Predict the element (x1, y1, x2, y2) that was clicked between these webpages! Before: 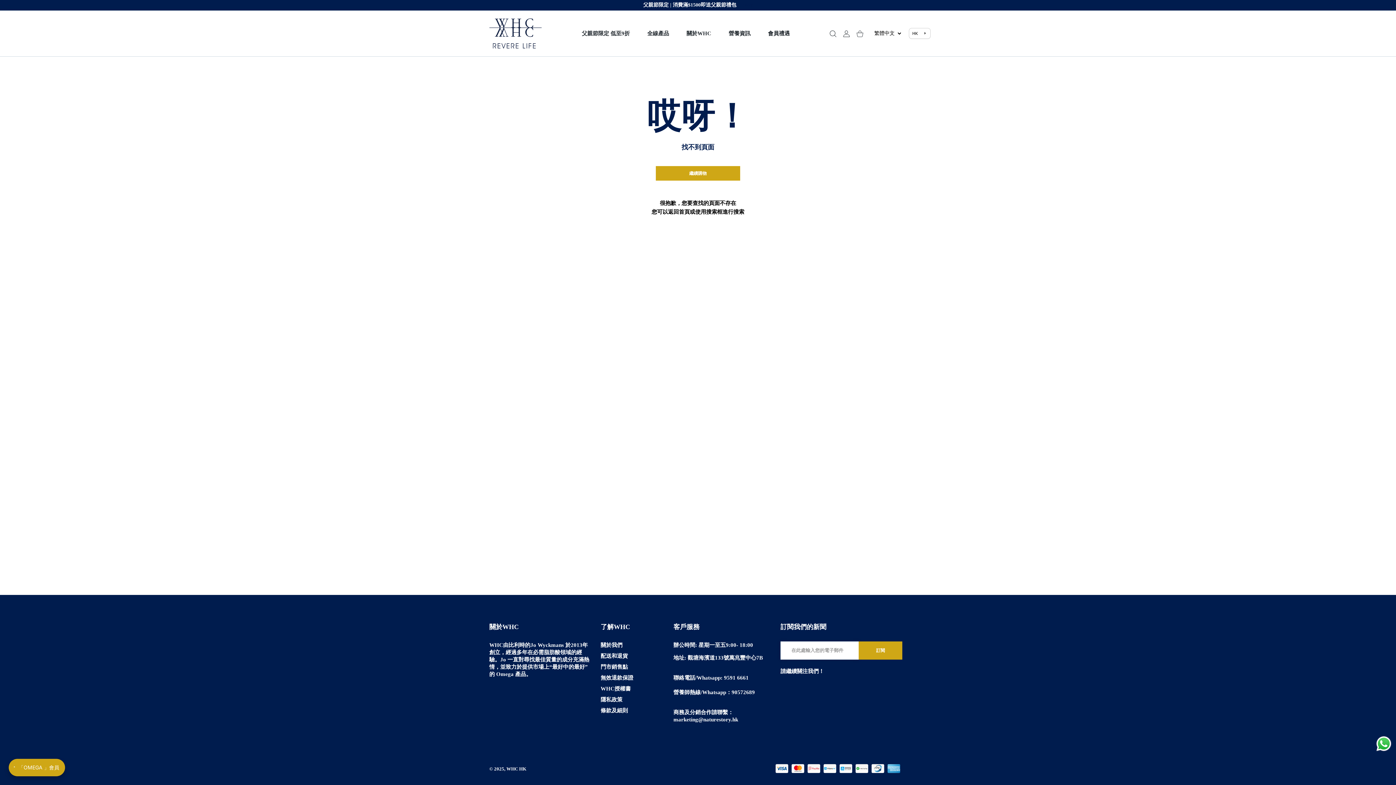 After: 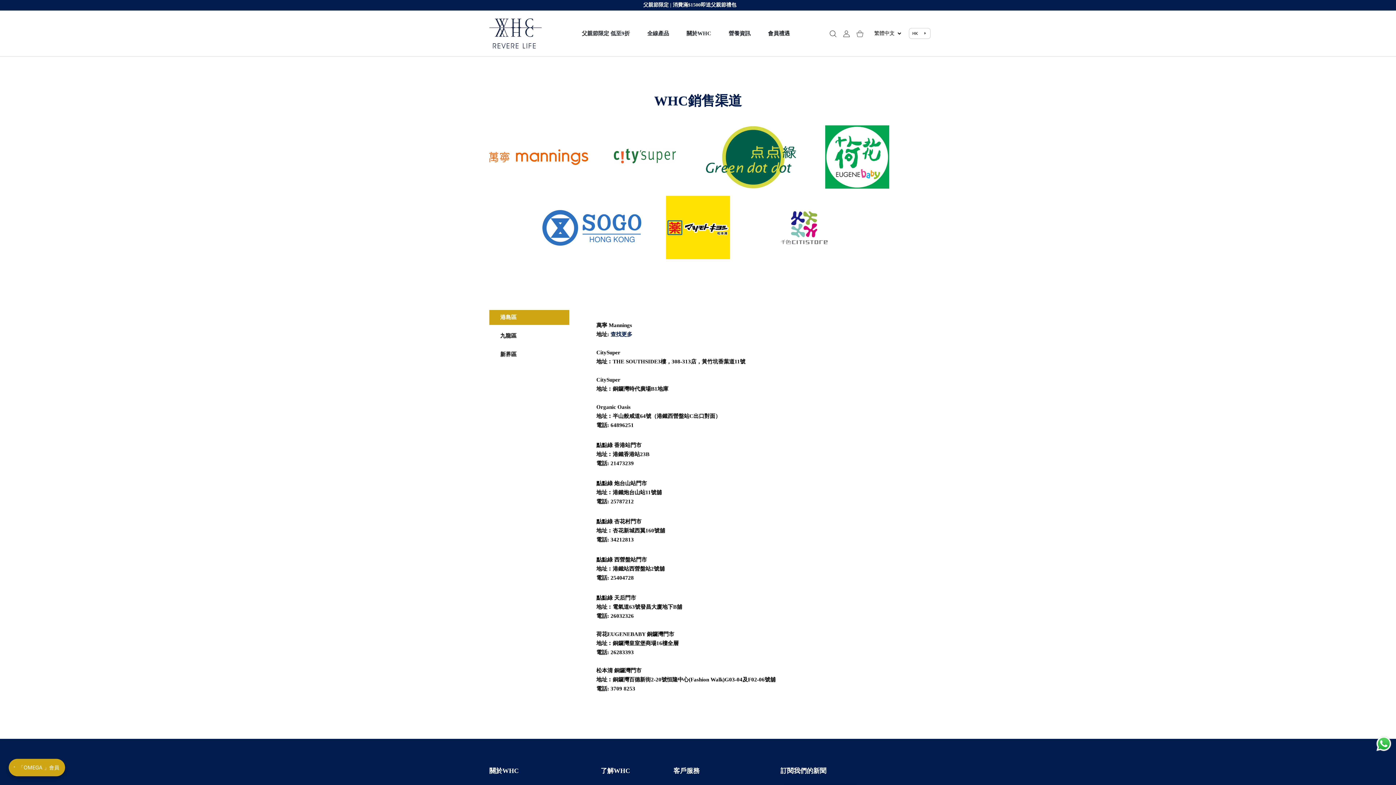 Action: bbox: (600, 664, 628, 670) label: 門市銷售點